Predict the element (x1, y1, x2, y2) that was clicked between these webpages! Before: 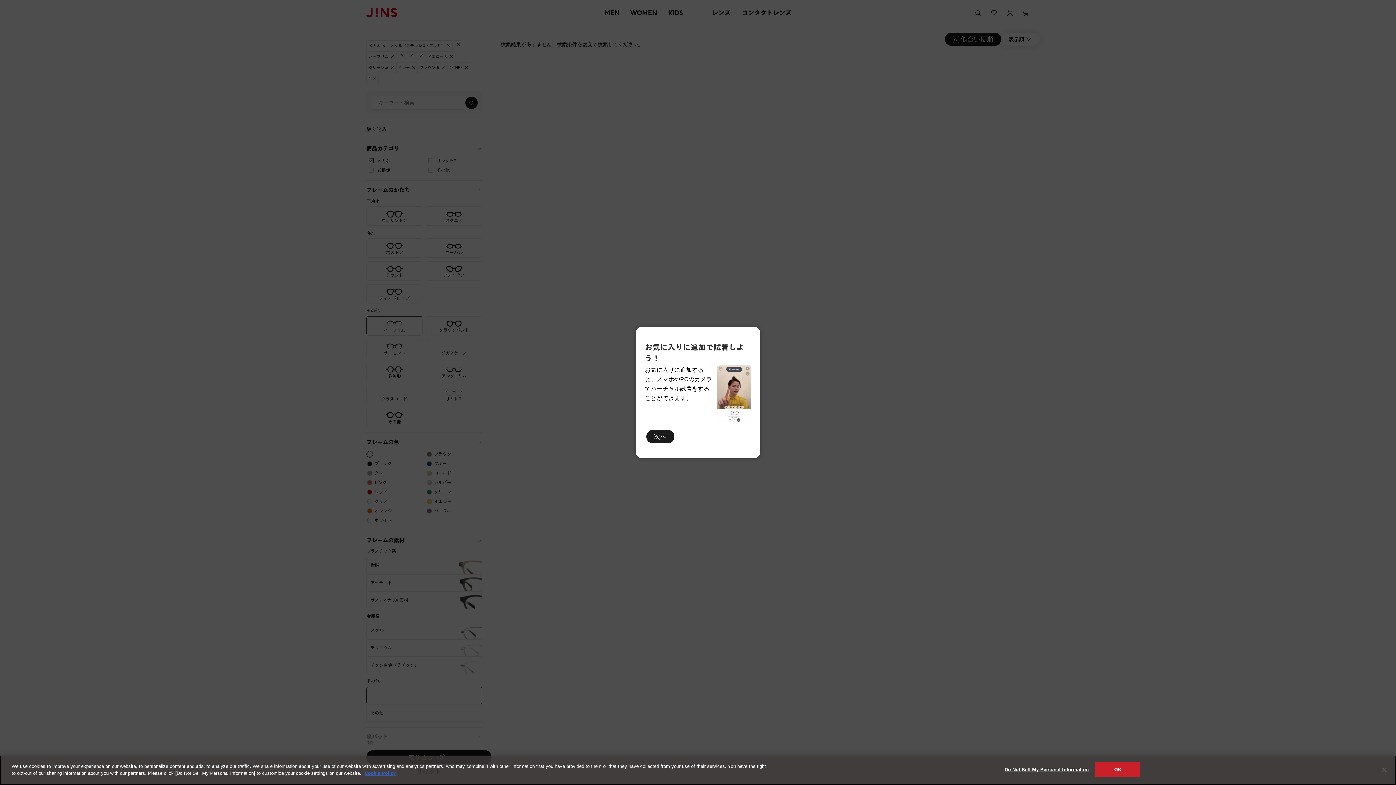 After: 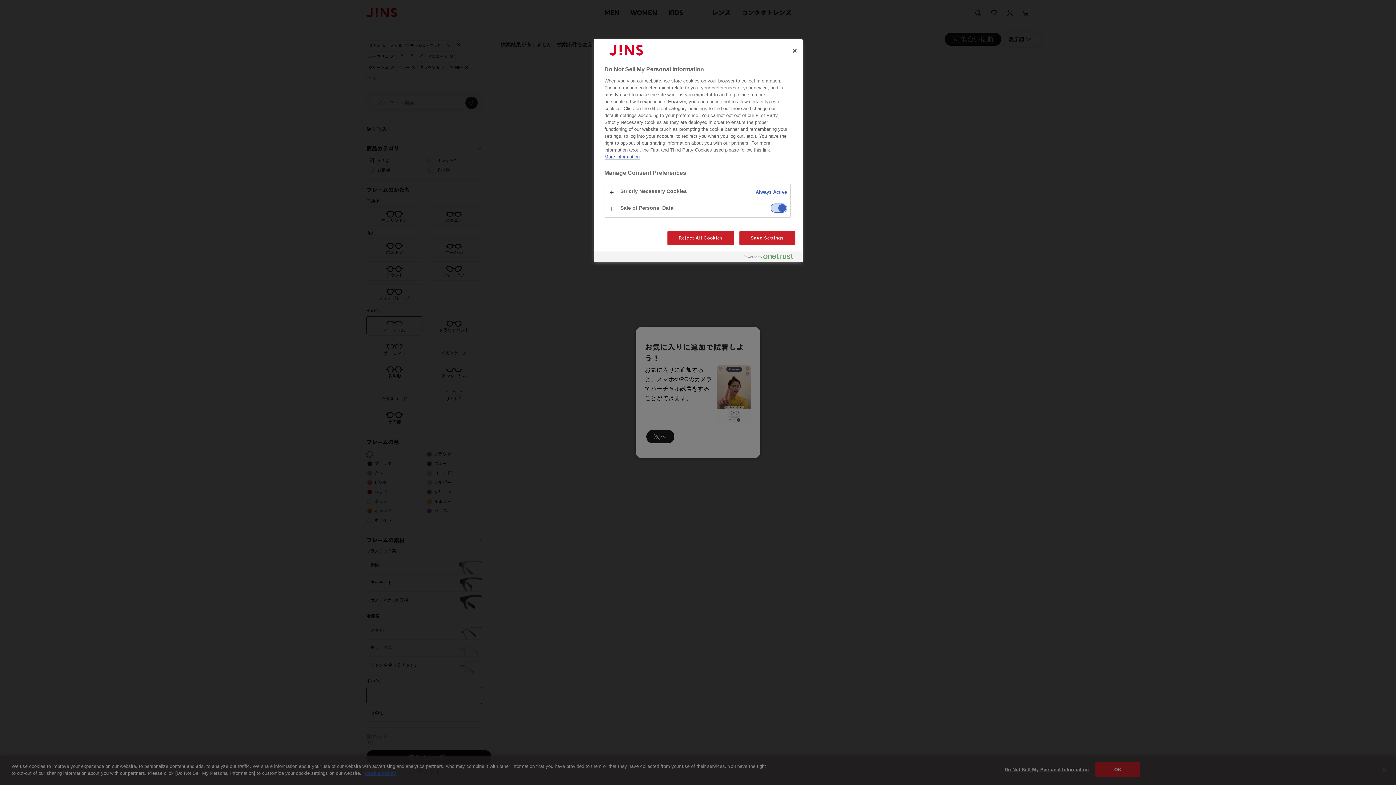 Action: bbox: (1004, 777, 1089, 791) label: Do Not Sell My Personal Information